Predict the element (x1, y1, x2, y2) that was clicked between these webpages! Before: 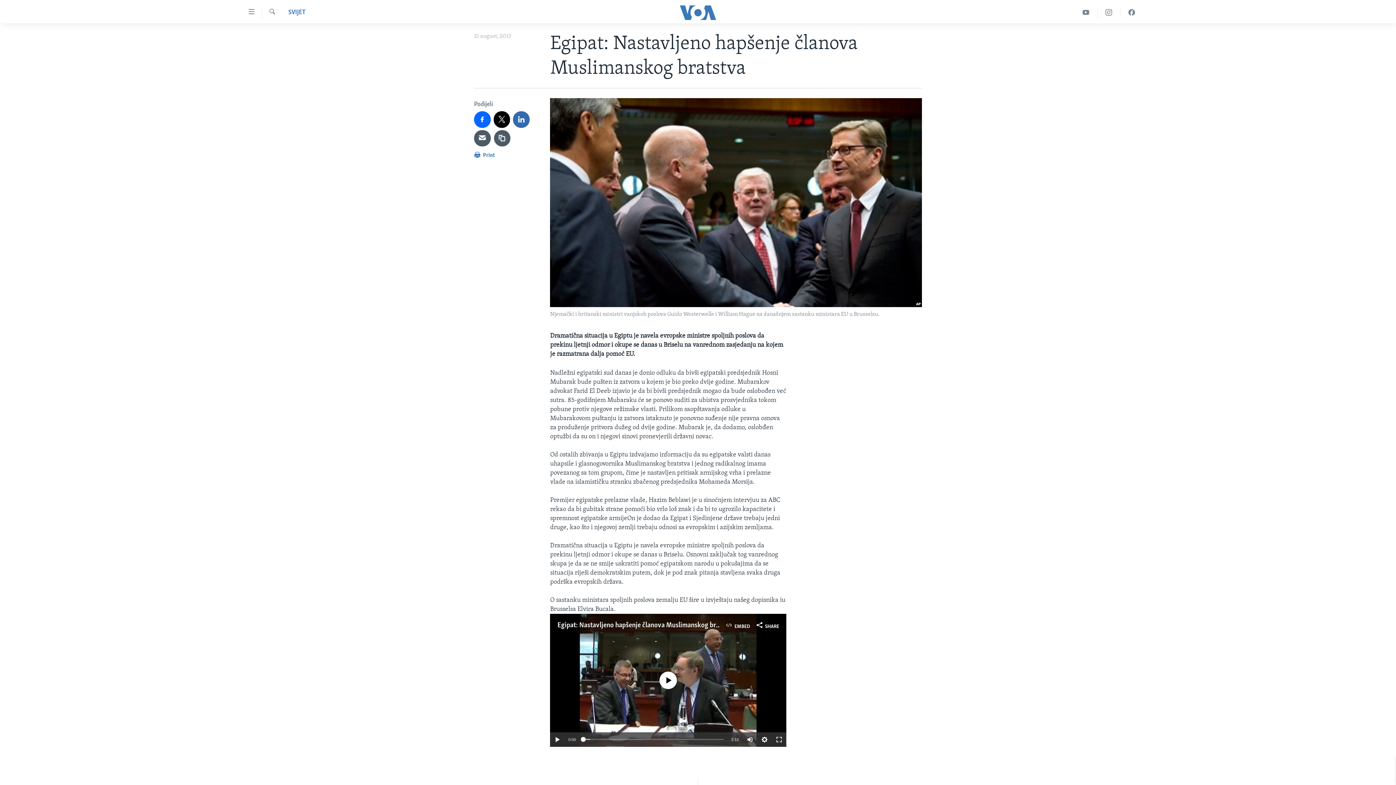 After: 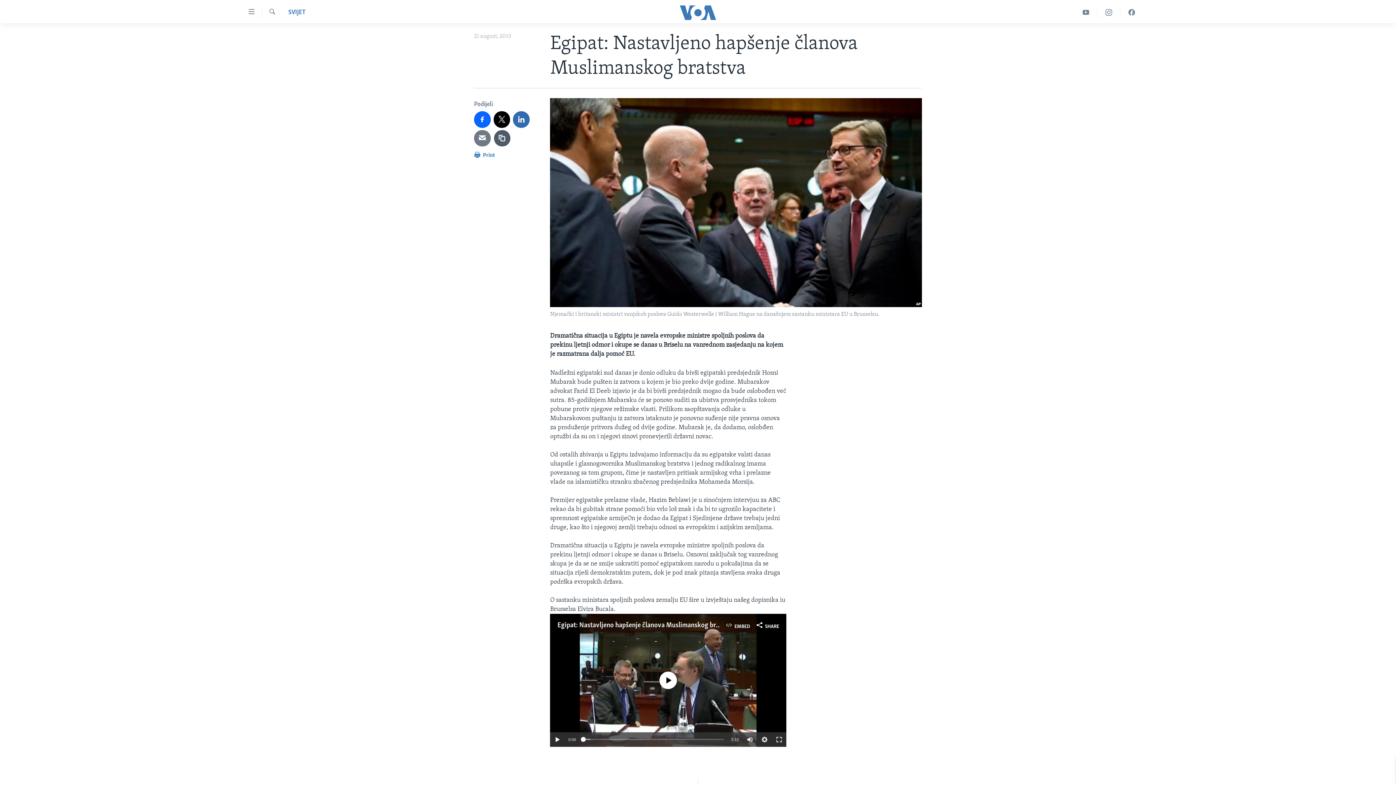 Action: bbox: (474, 130, 490, 146)